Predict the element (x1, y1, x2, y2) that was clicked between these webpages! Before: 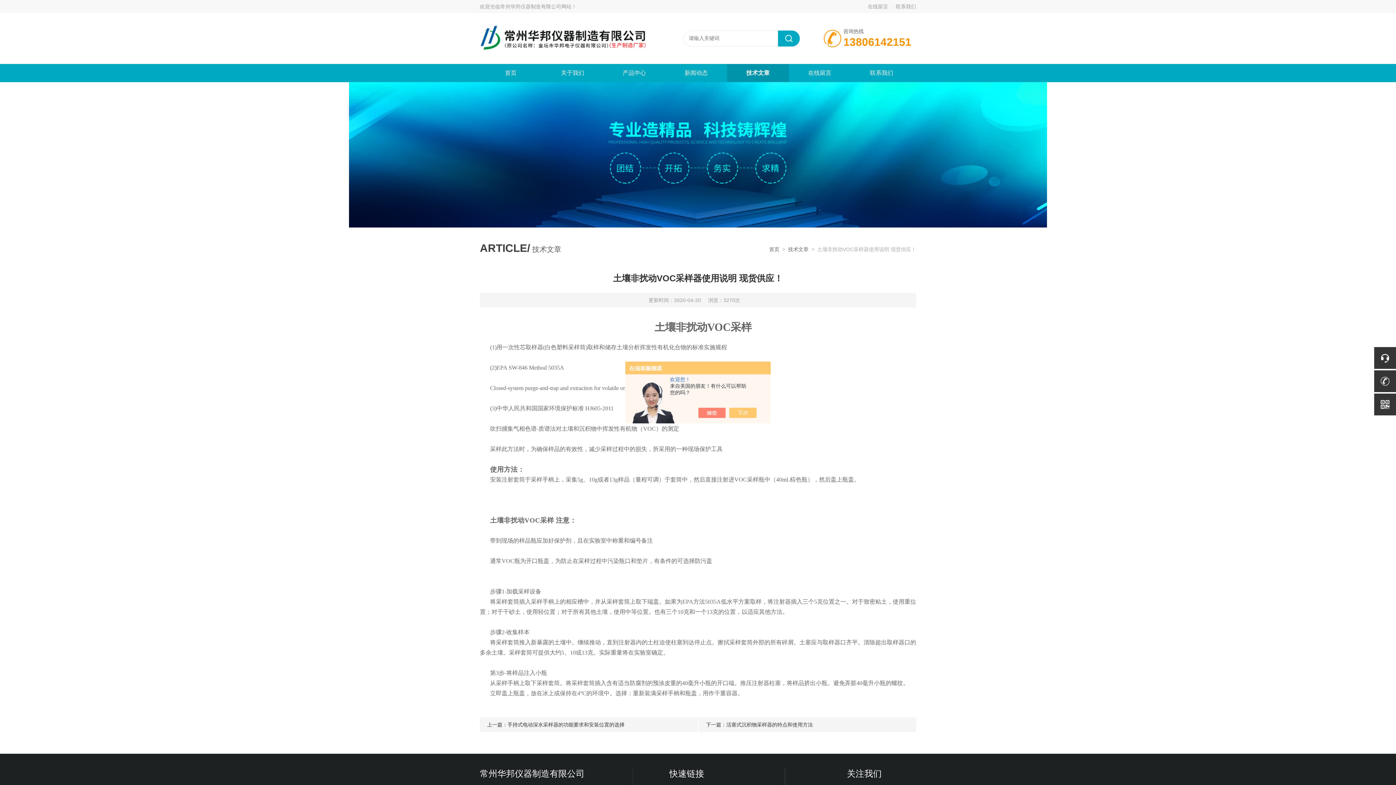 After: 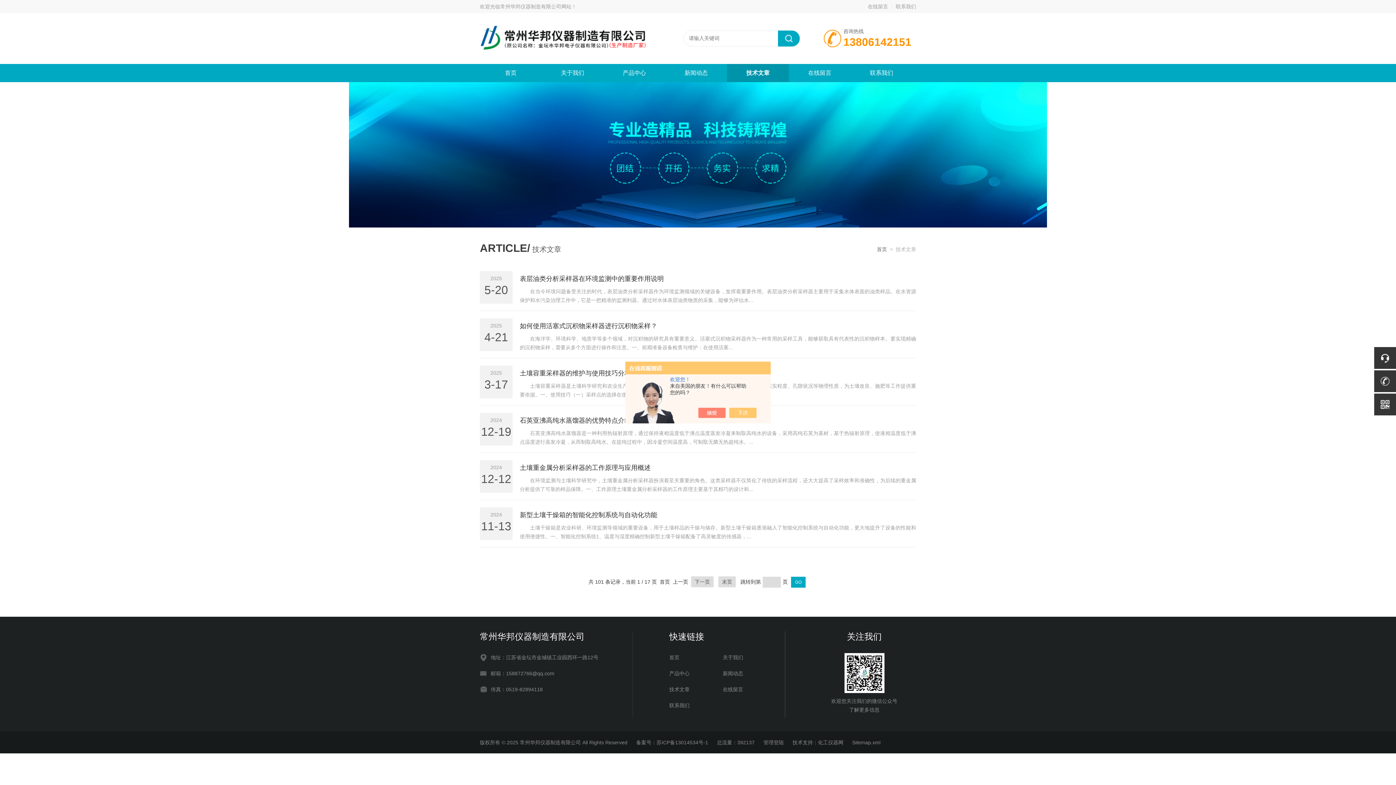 Action: label: 技术文章 bbox: (727, 64, 789, 82)